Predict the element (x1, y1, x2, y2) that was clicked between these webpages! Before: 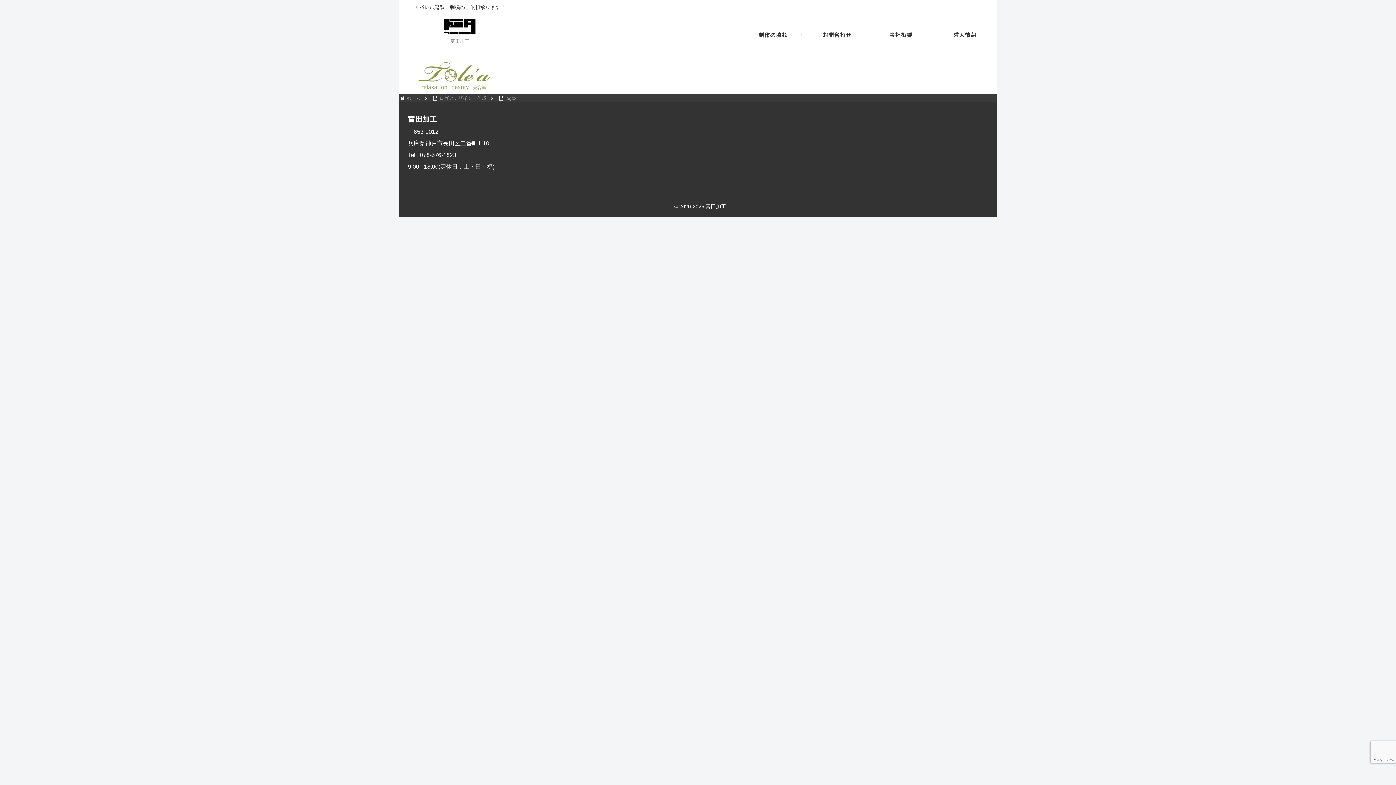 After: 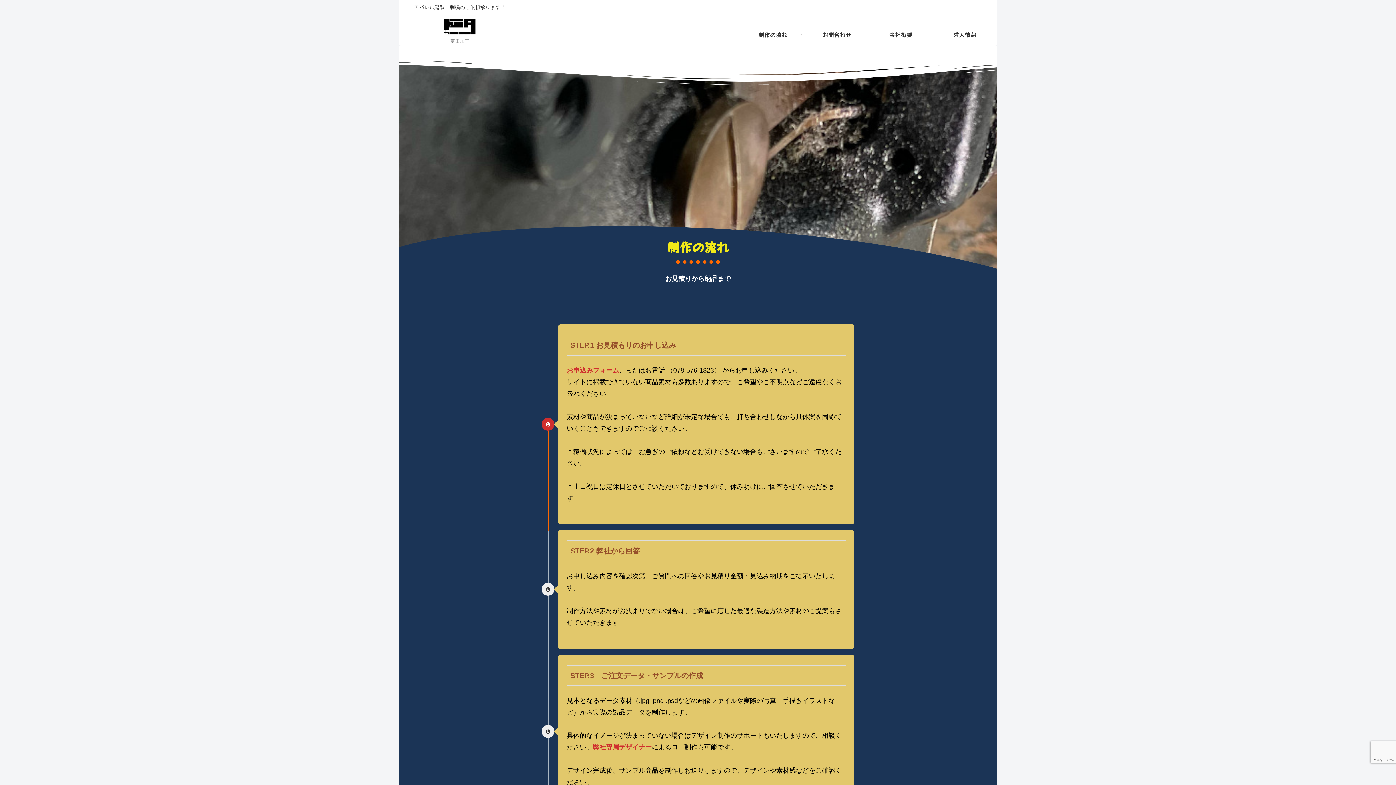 Action: label: 制作の流れ bbox: (741, 23, 805, 45)